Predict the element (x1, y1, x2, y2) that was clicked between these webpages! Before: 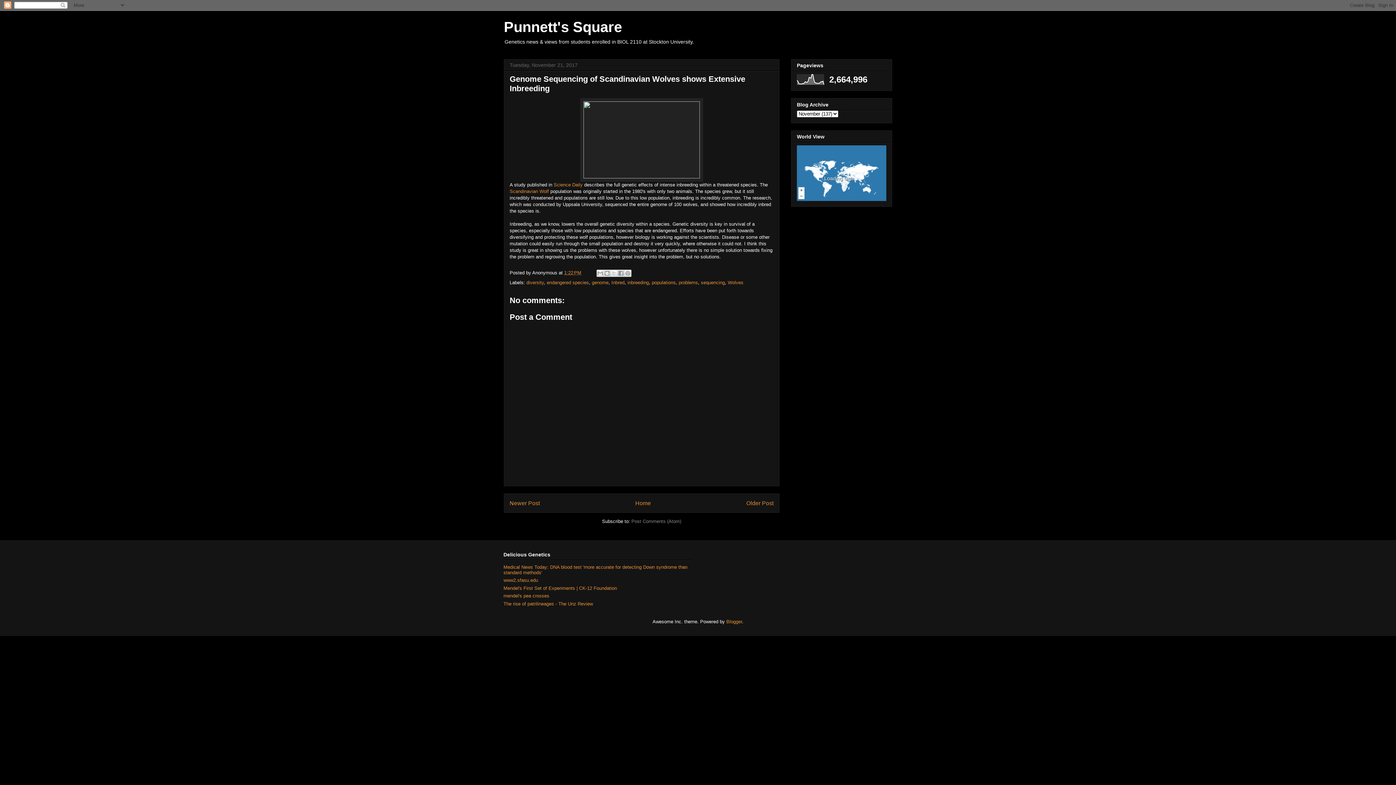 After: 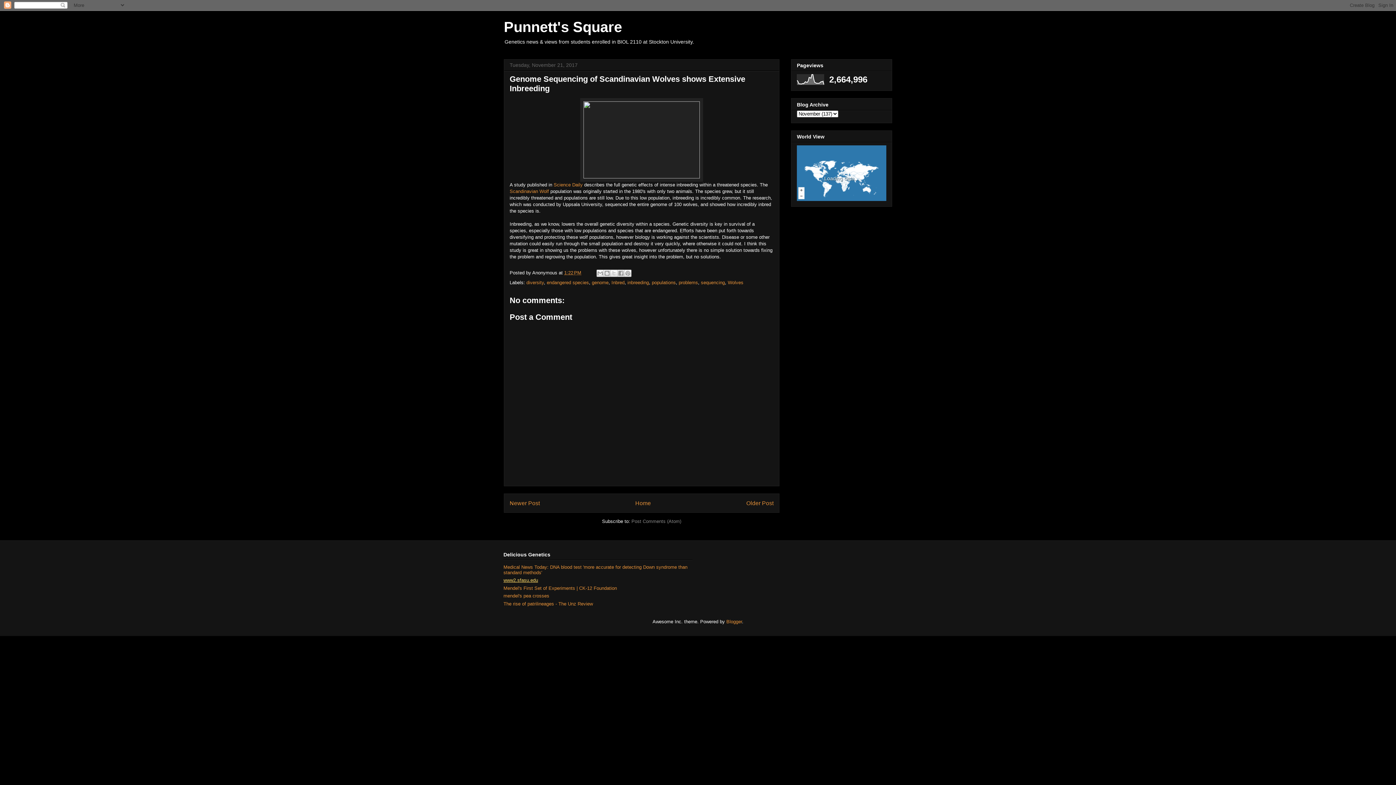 Action: bbox: (503, 577, 538, 583) label: www2.sfasu.edu